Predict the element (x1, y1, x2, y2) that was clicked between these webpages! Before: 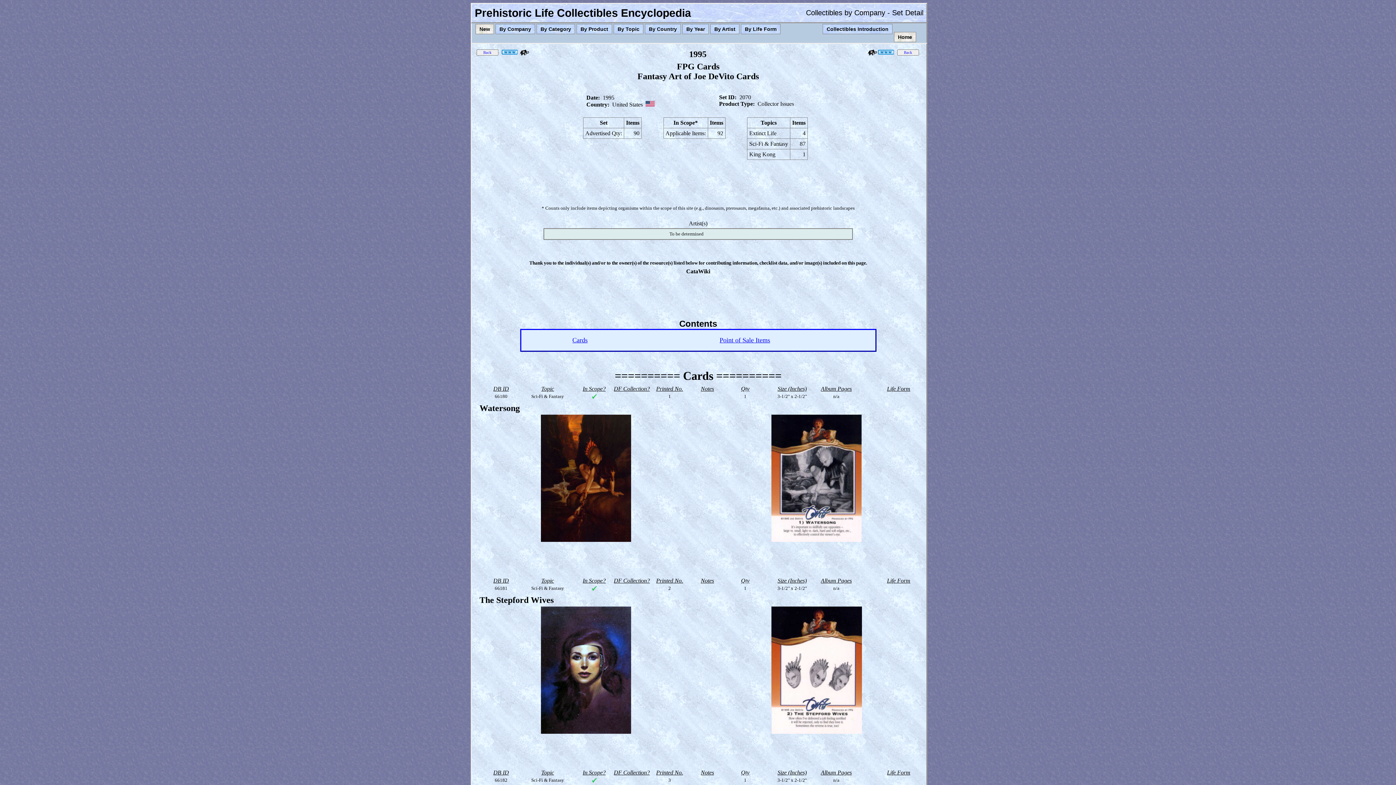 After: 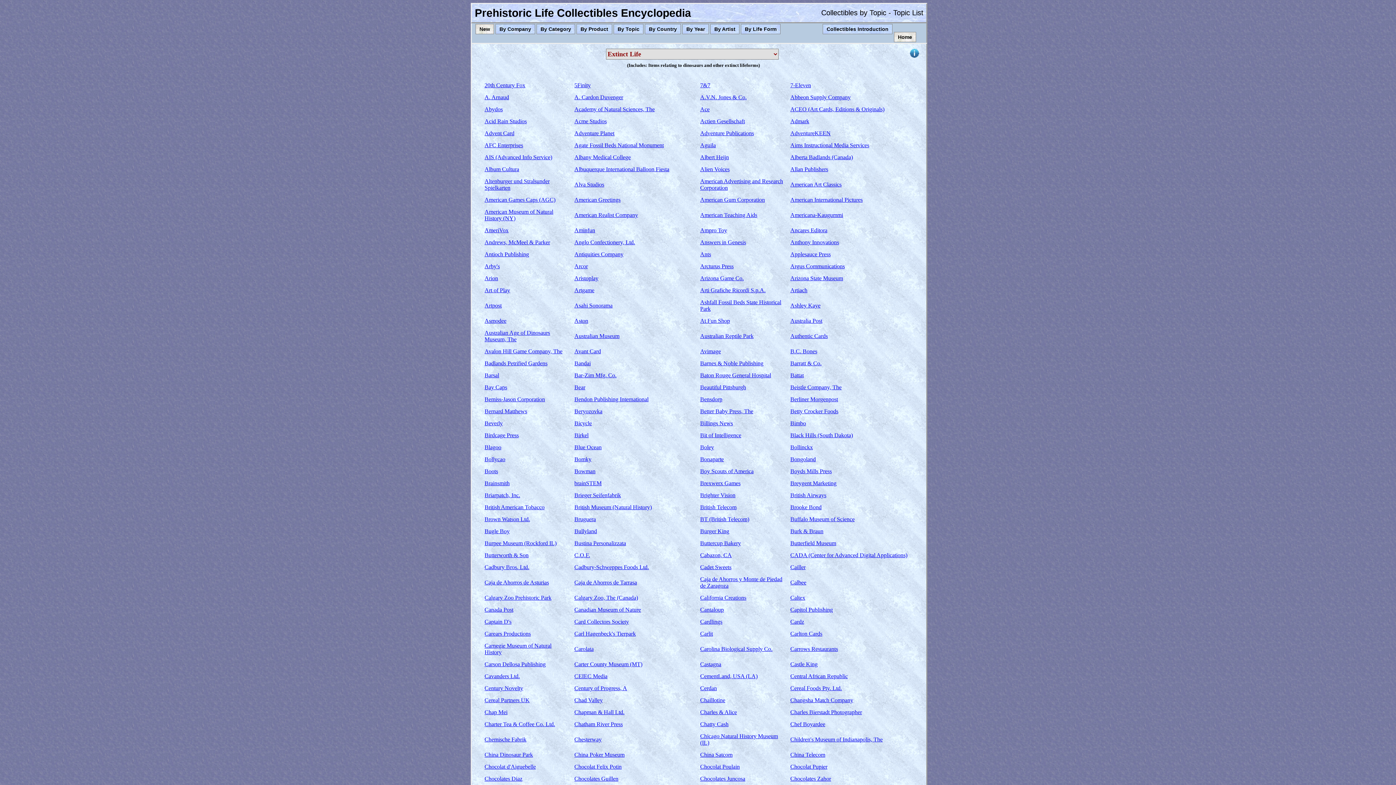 Action: bbox: (613, 24, 643, 34) label: By Topic